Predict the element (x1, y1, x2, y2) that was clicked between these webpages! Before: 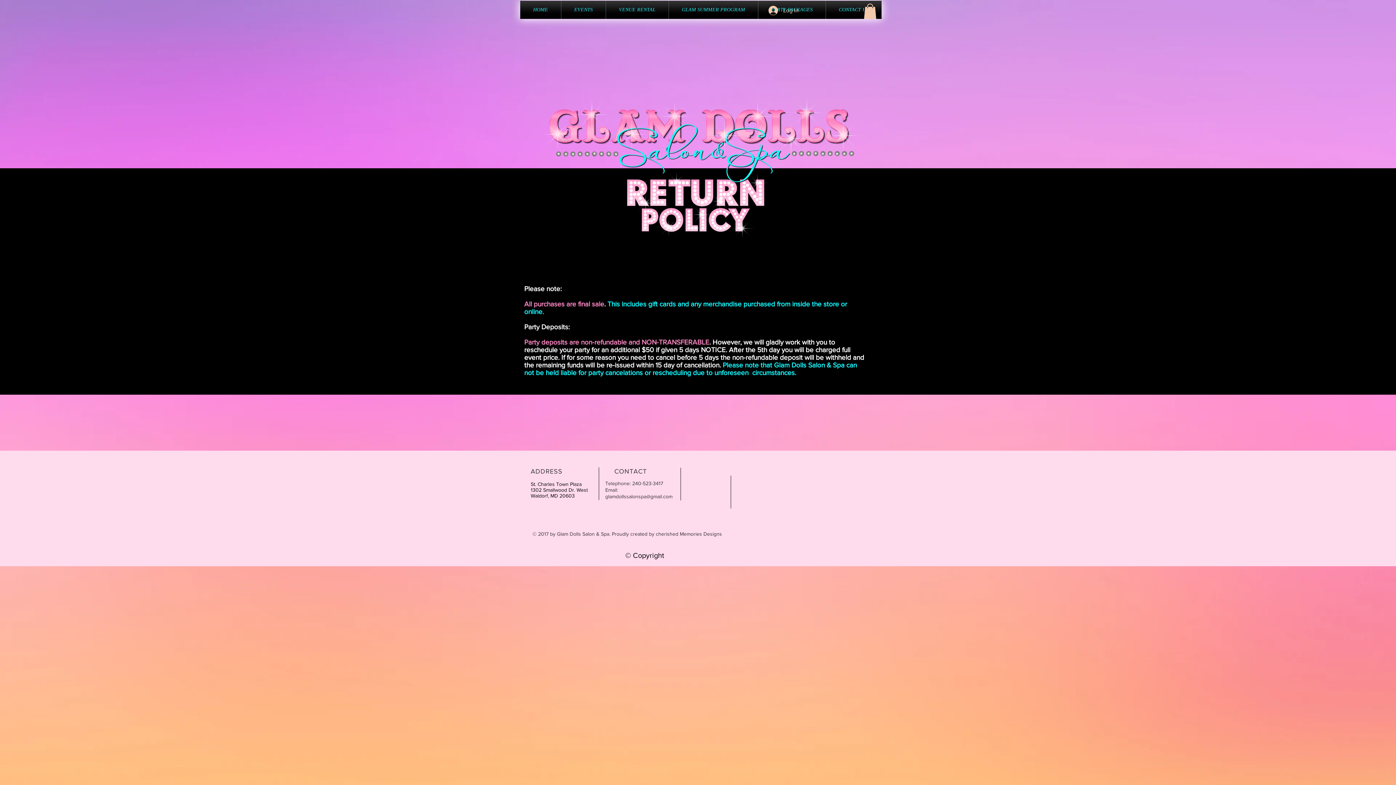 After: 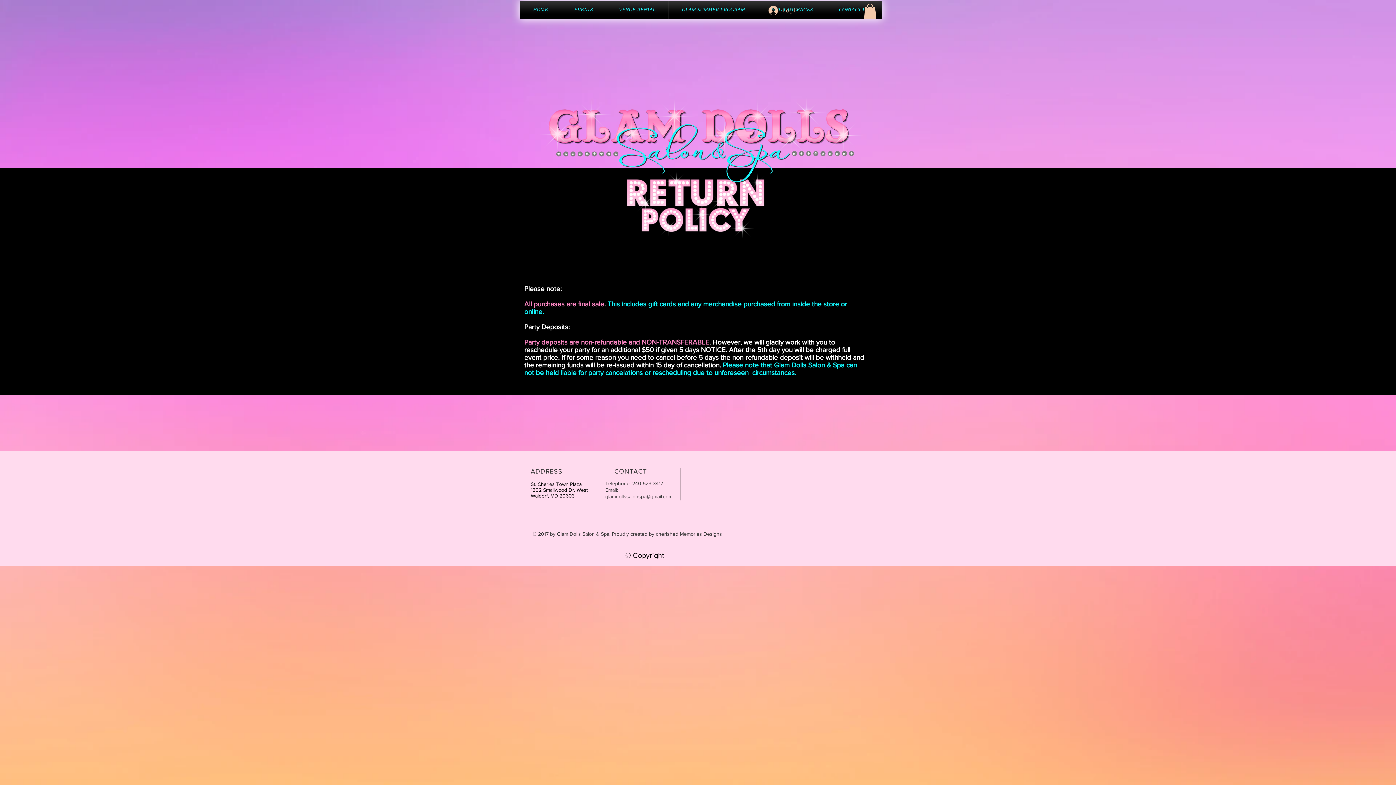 Action: bbox: (605, 493, 672, 499) label: glamdollssalonspa@gmail.com